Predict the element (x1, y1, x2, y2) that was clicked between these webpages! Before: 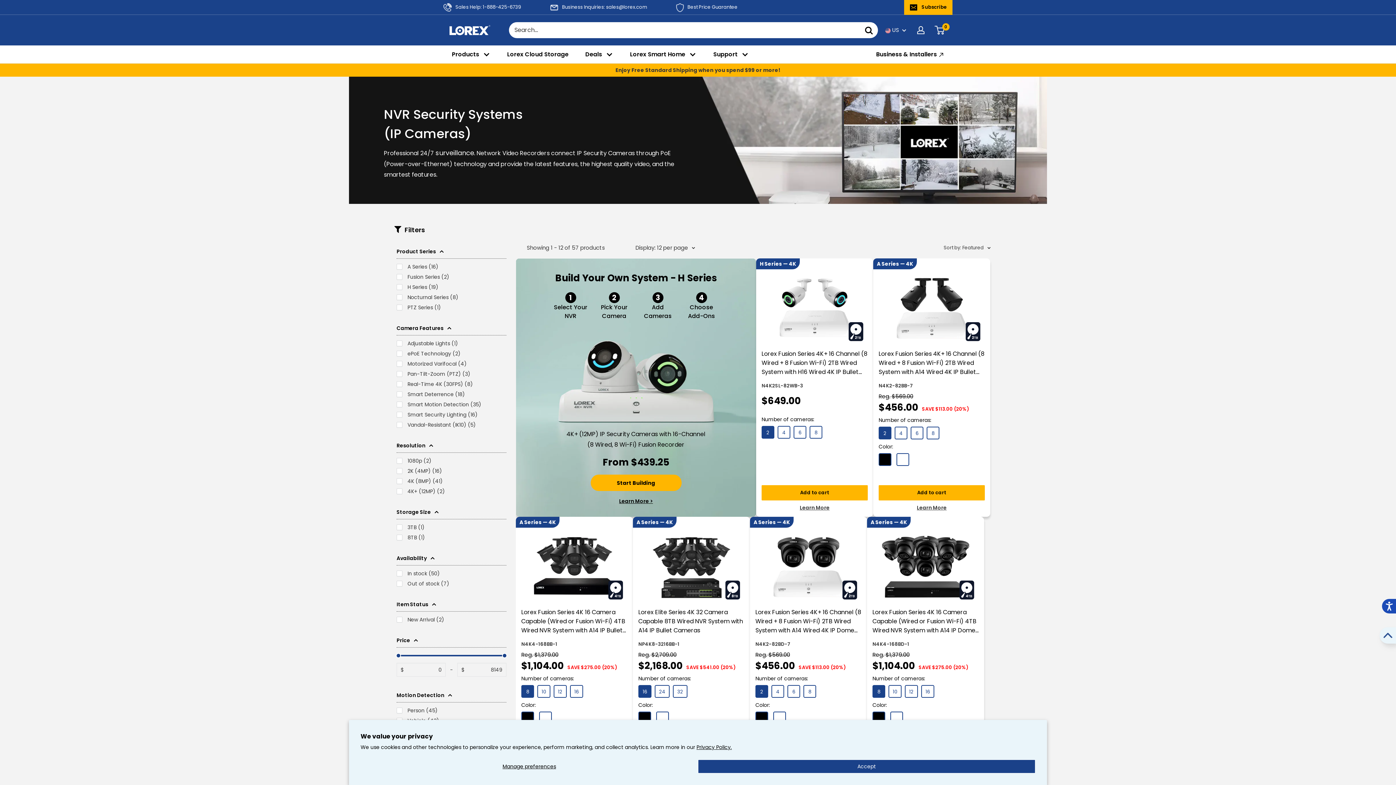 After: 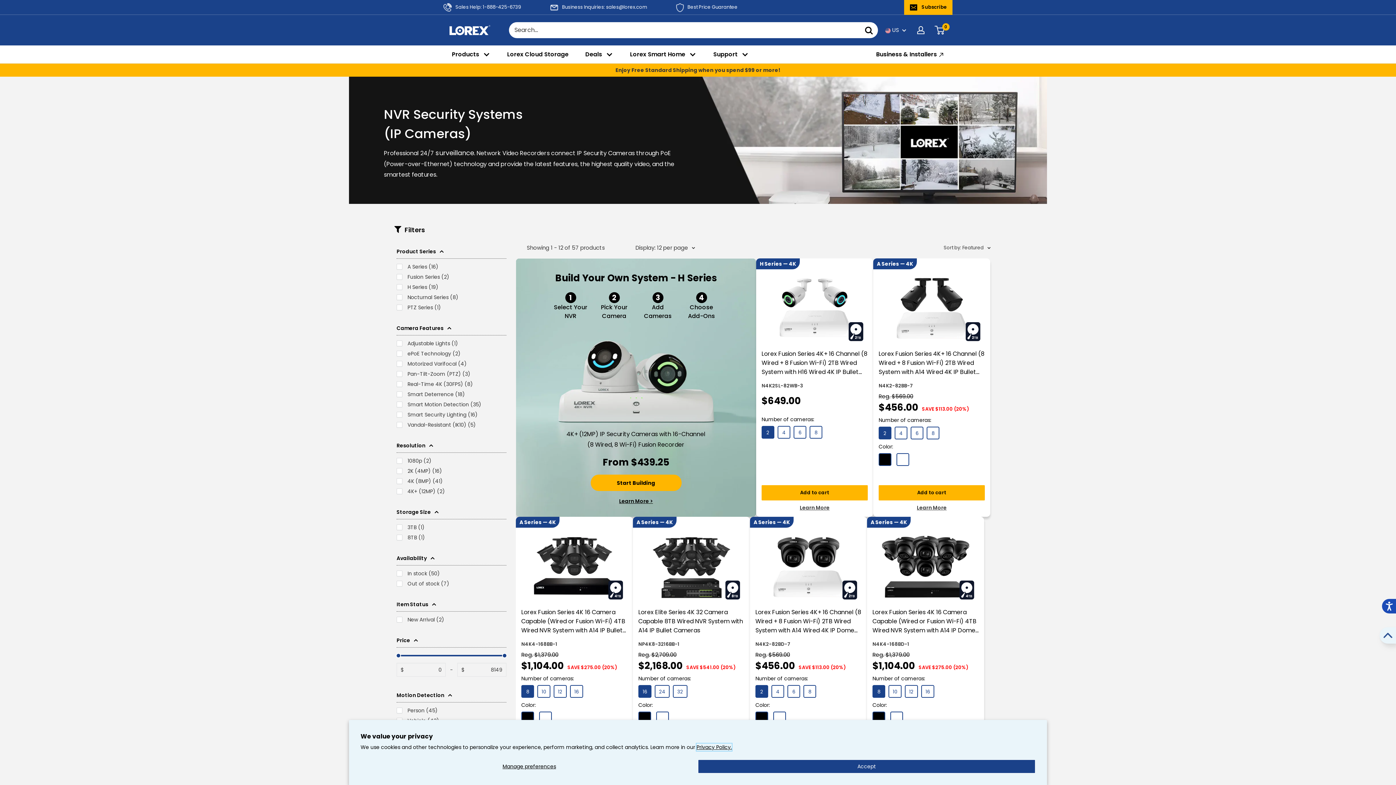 Action: bbox: (696, 744, 732, 751) label: Privacy Policy.